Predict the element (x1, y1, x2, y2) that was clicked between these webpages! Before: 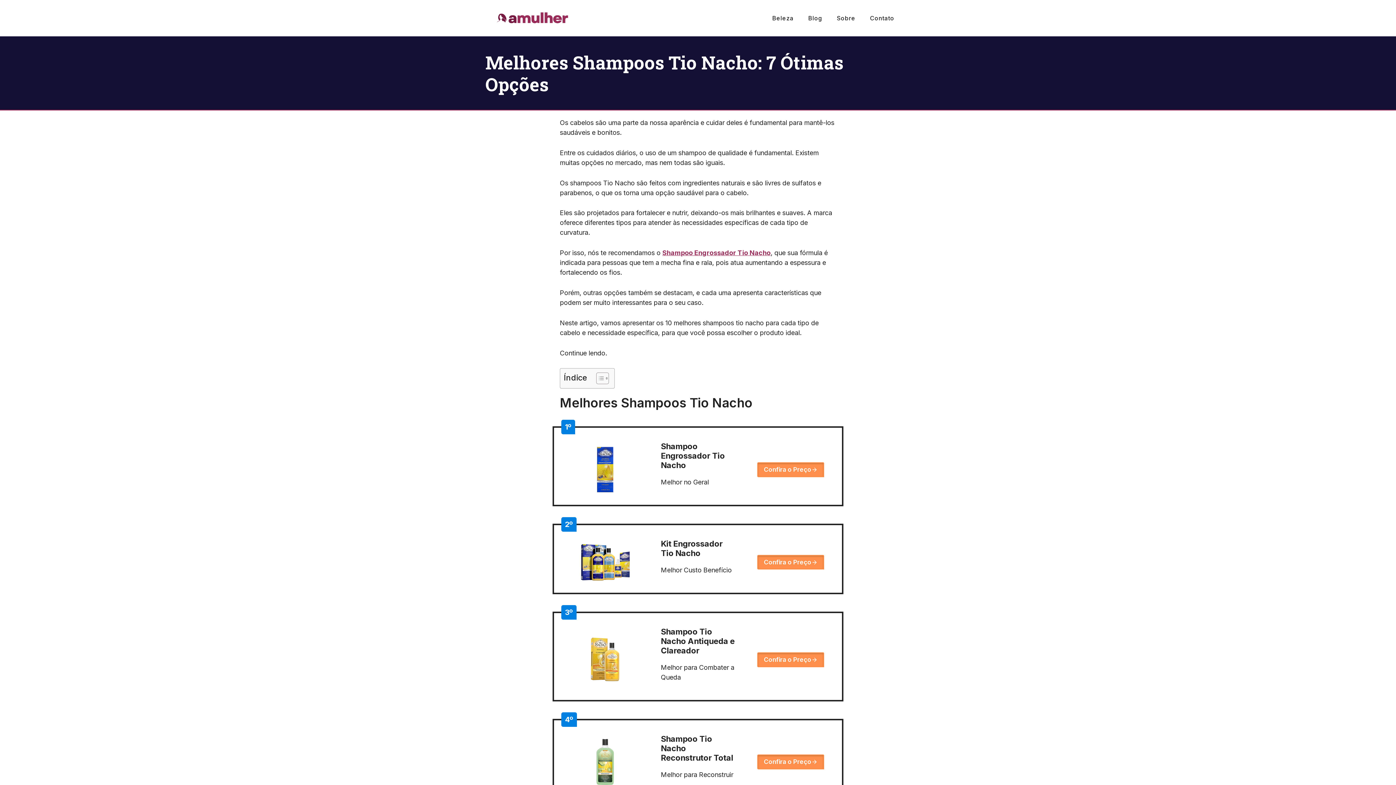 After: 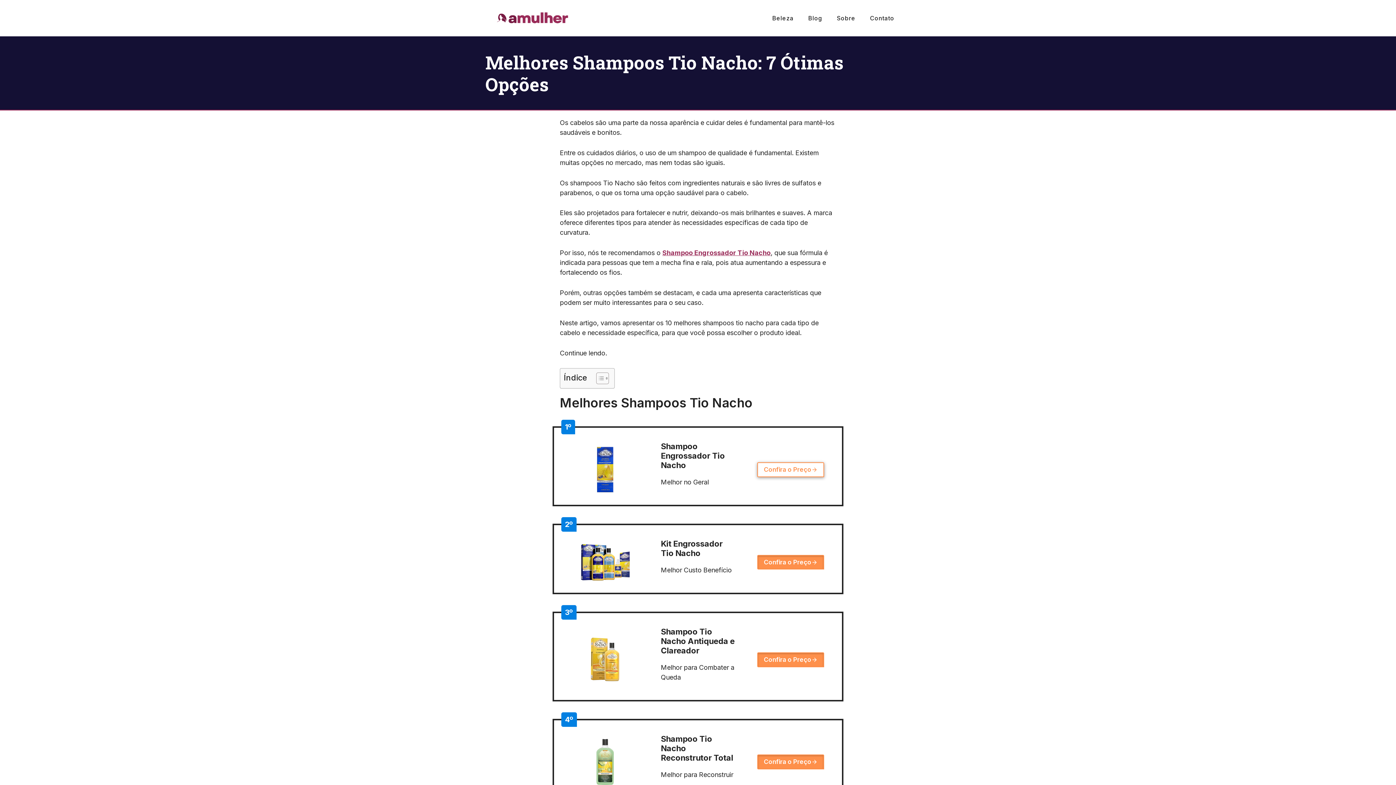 Action: label: Confira o Preço bbox: (757, 462, 824, 477)